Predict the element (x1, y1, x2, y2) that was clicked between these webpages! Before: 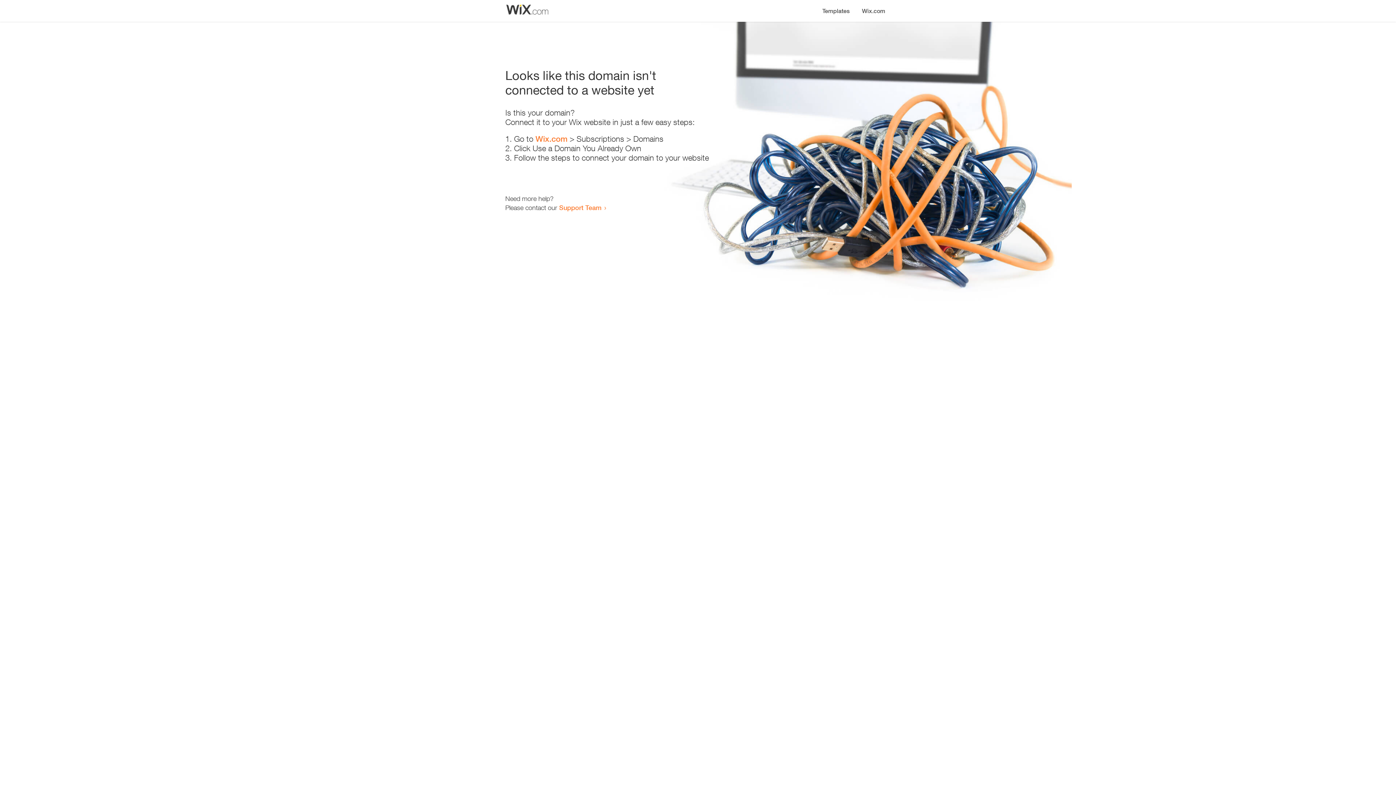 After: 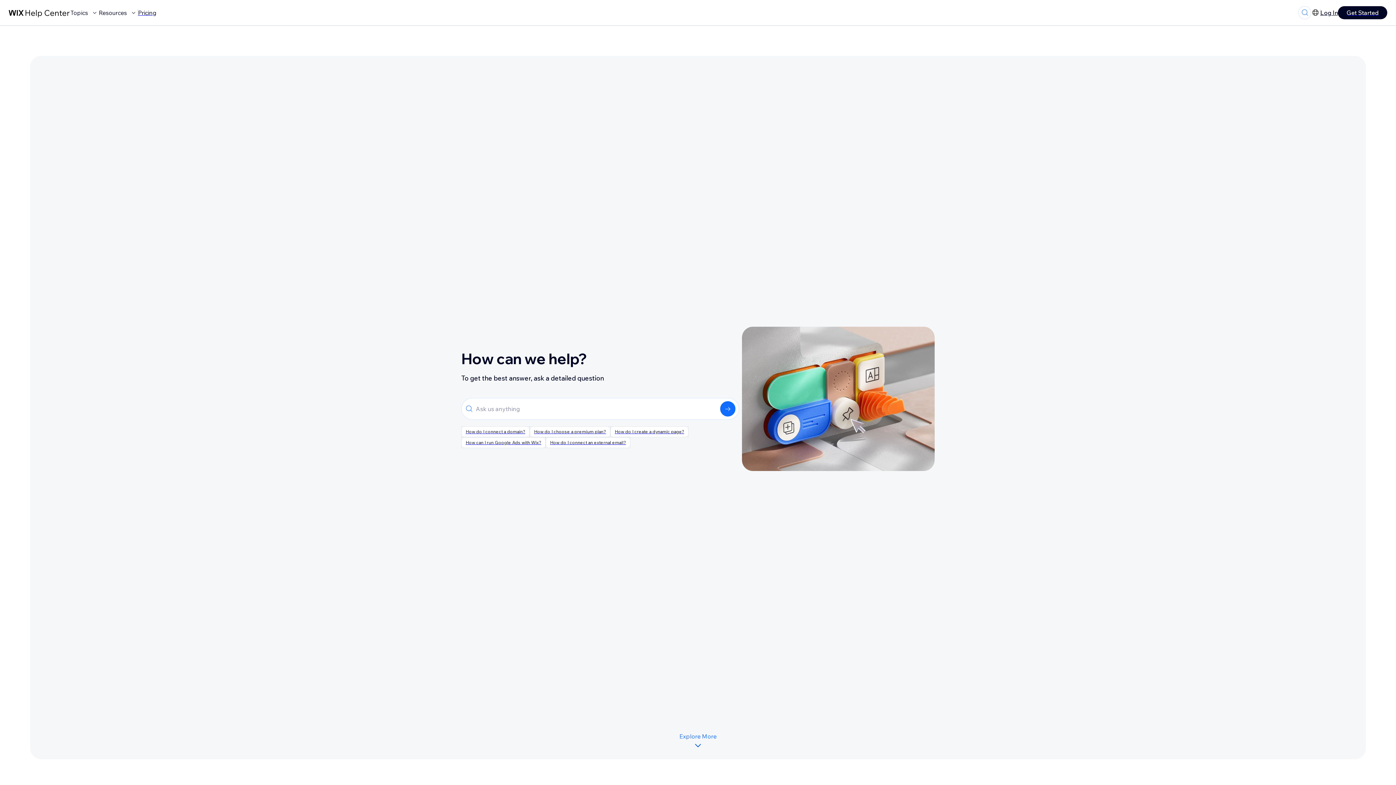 Action: bbox: (559, 203, 601, 211) label: Support Team